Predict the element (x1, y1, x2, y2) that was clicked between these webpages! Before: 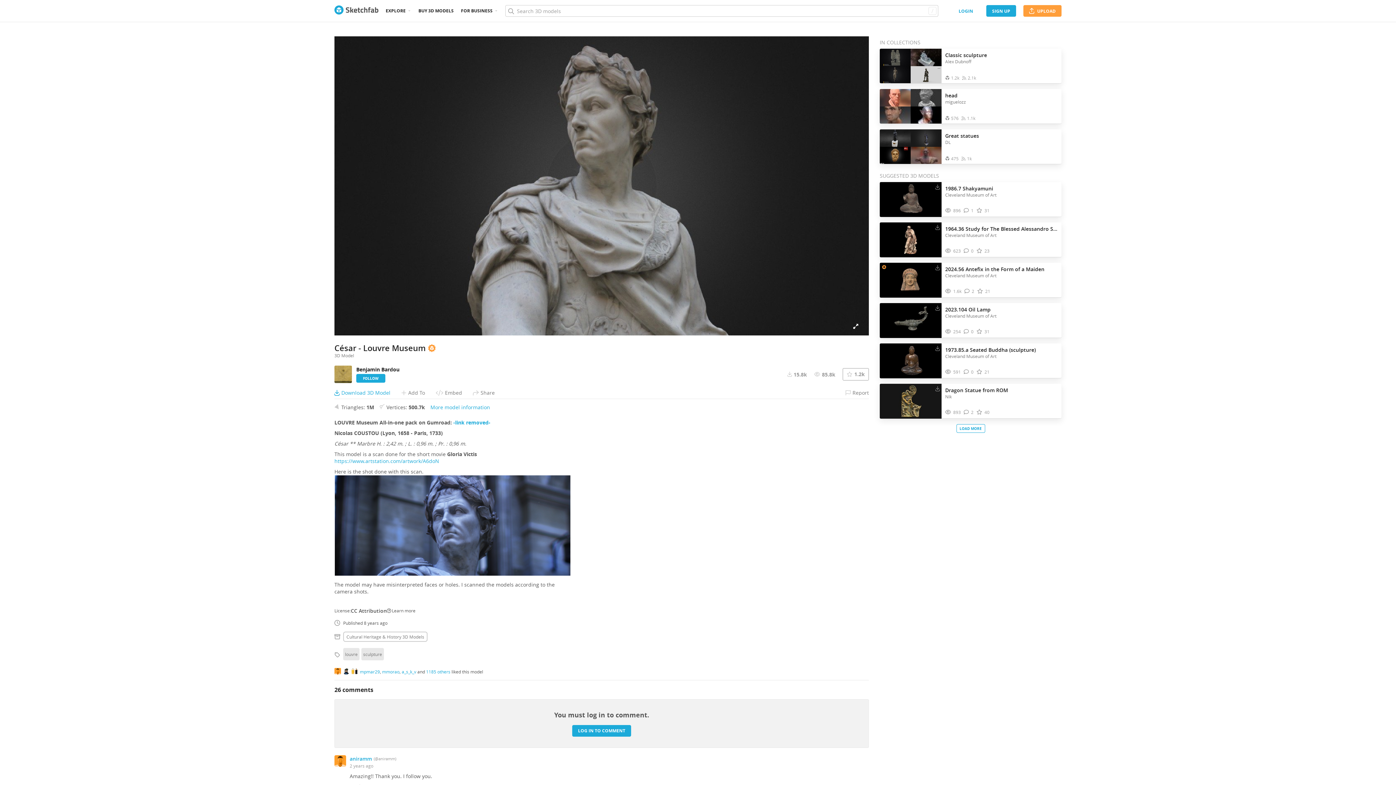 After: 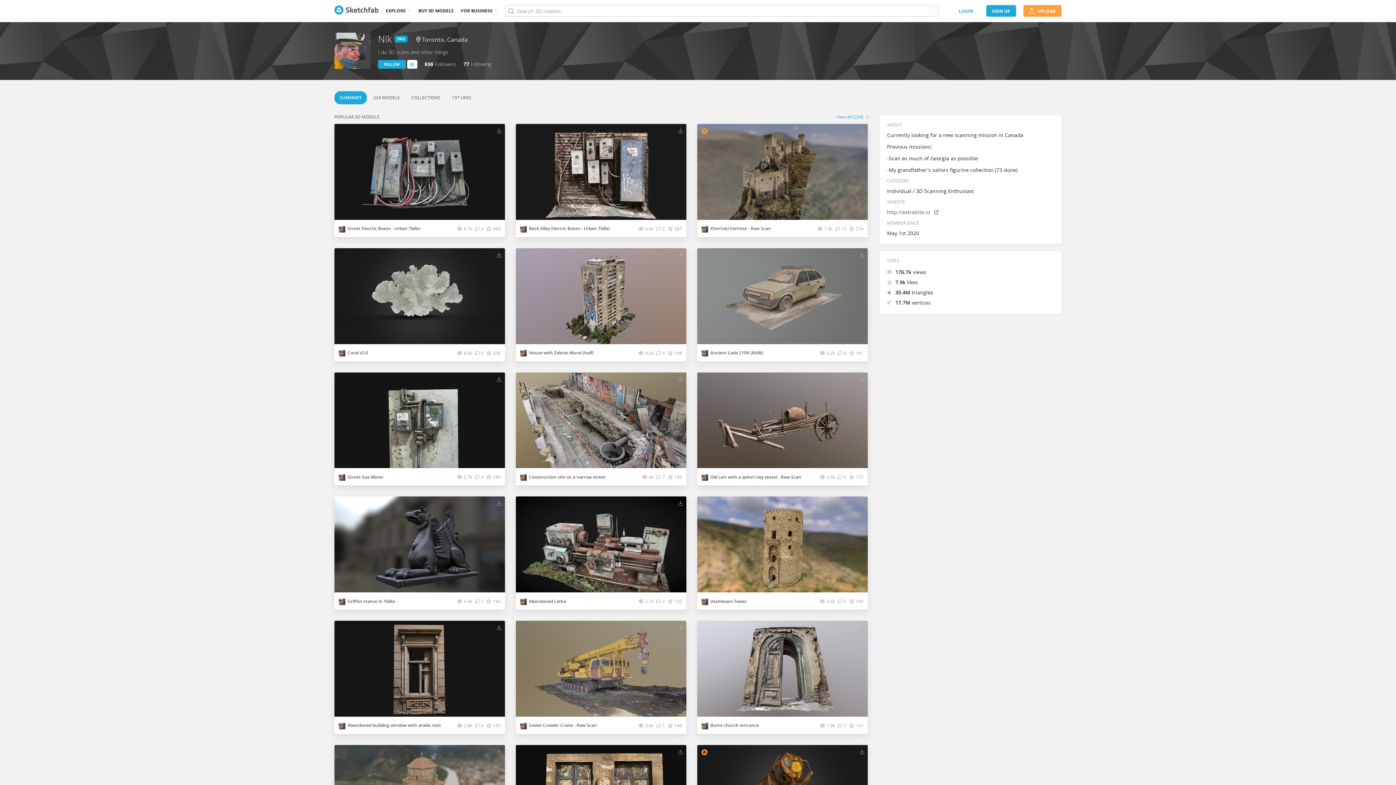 Action: bbox: (945, 393, 952, 399) label: Nik